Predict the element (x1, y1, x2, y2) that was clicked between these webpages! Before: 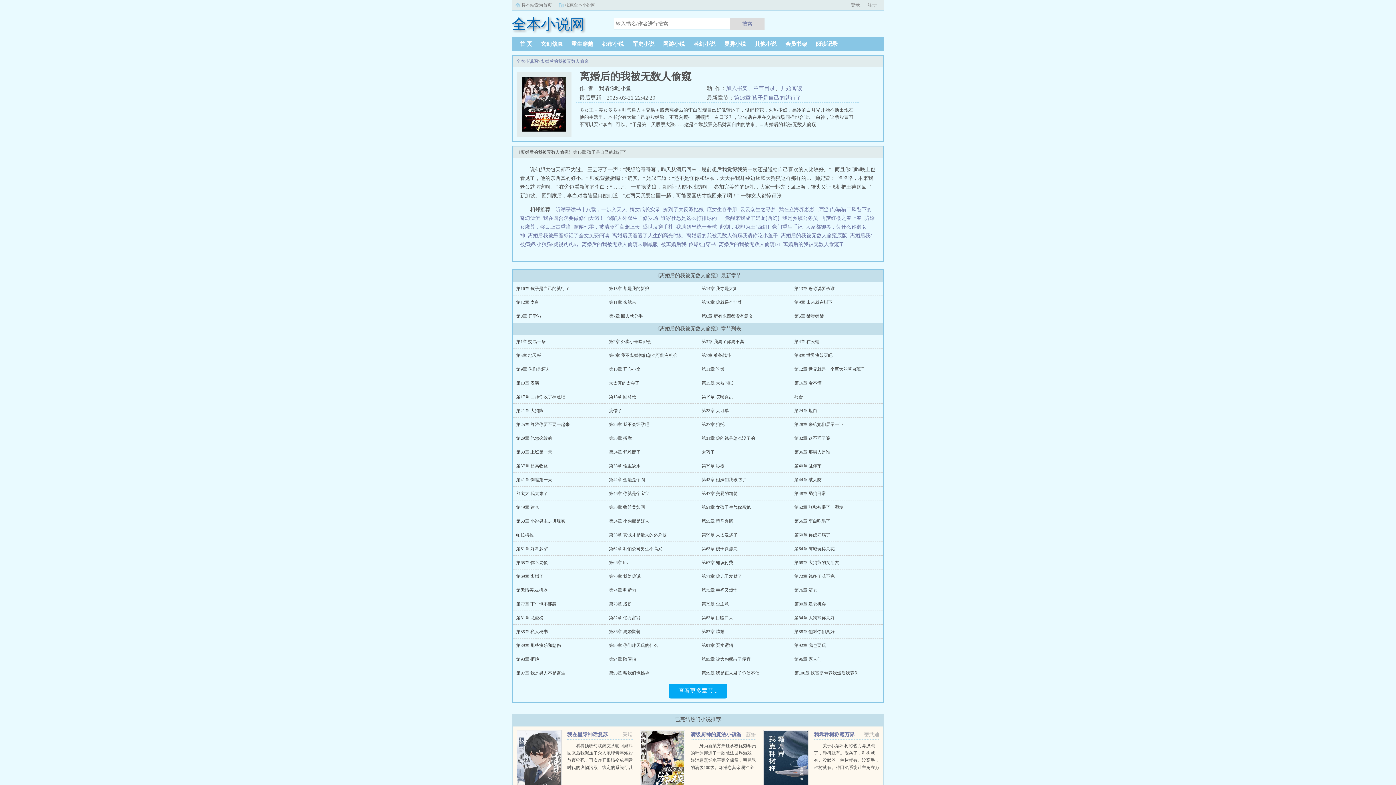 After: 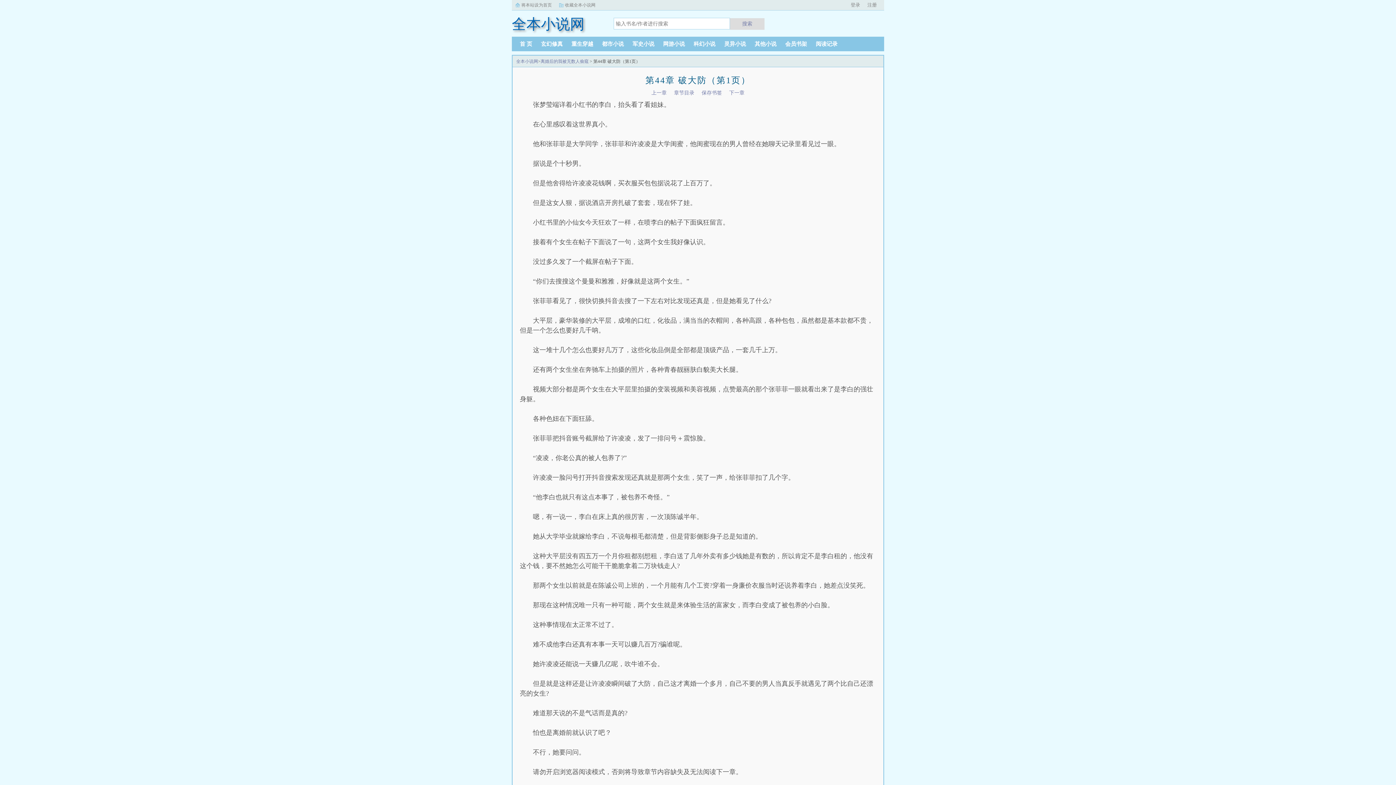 Action: bbox: (794, 477, 821, 482) label: 第44章 破大防